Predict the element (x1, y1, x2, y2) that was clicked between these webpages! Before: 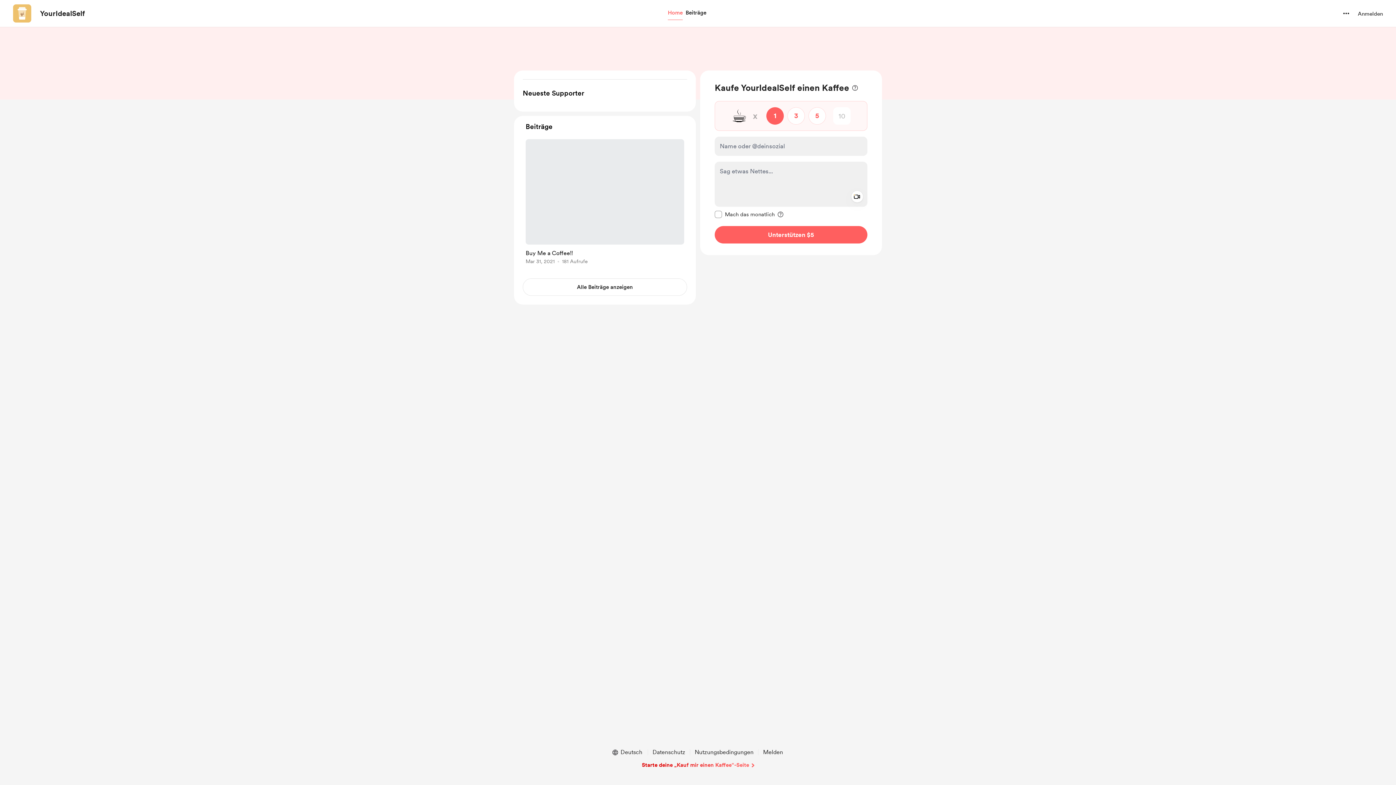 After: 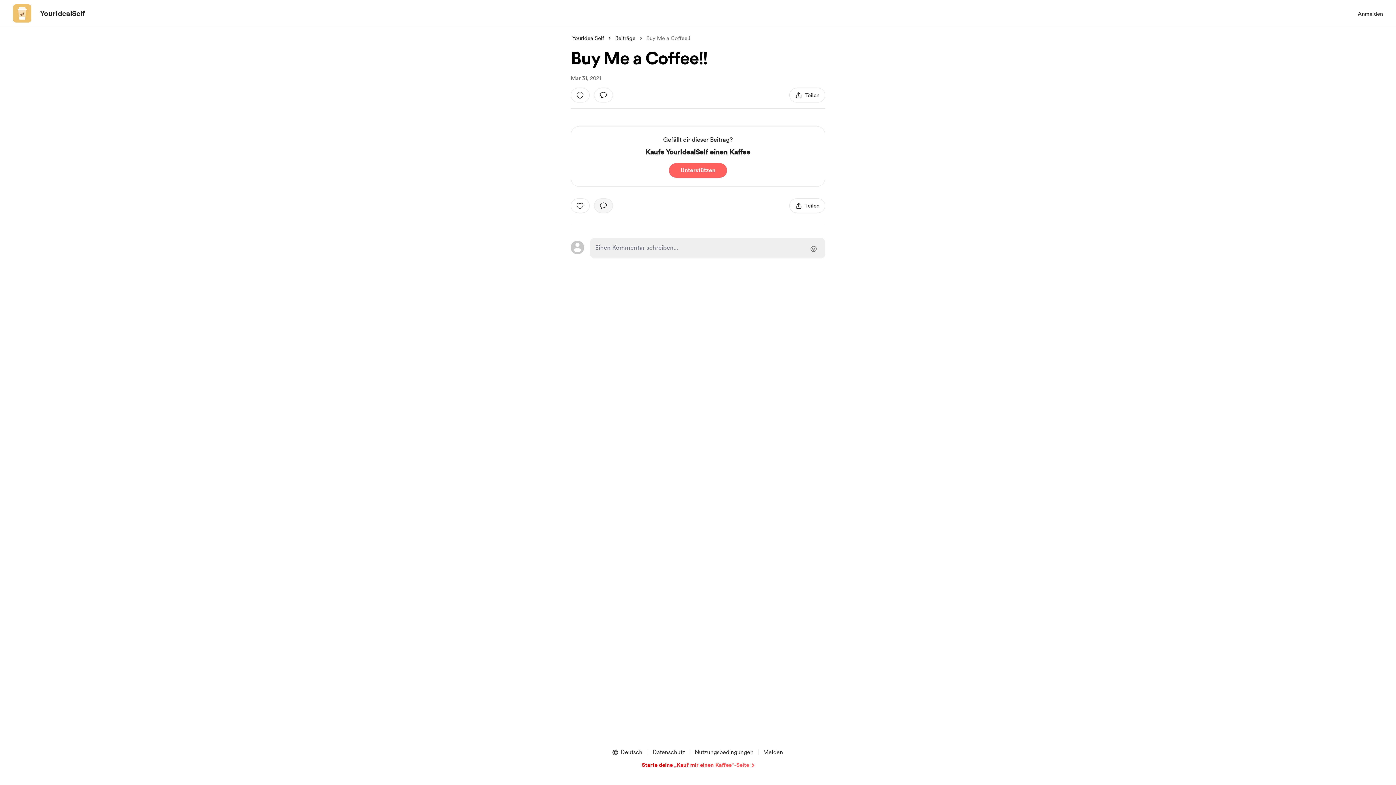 Action: bbox: (522, 136, 687, 269) label: link to post single page